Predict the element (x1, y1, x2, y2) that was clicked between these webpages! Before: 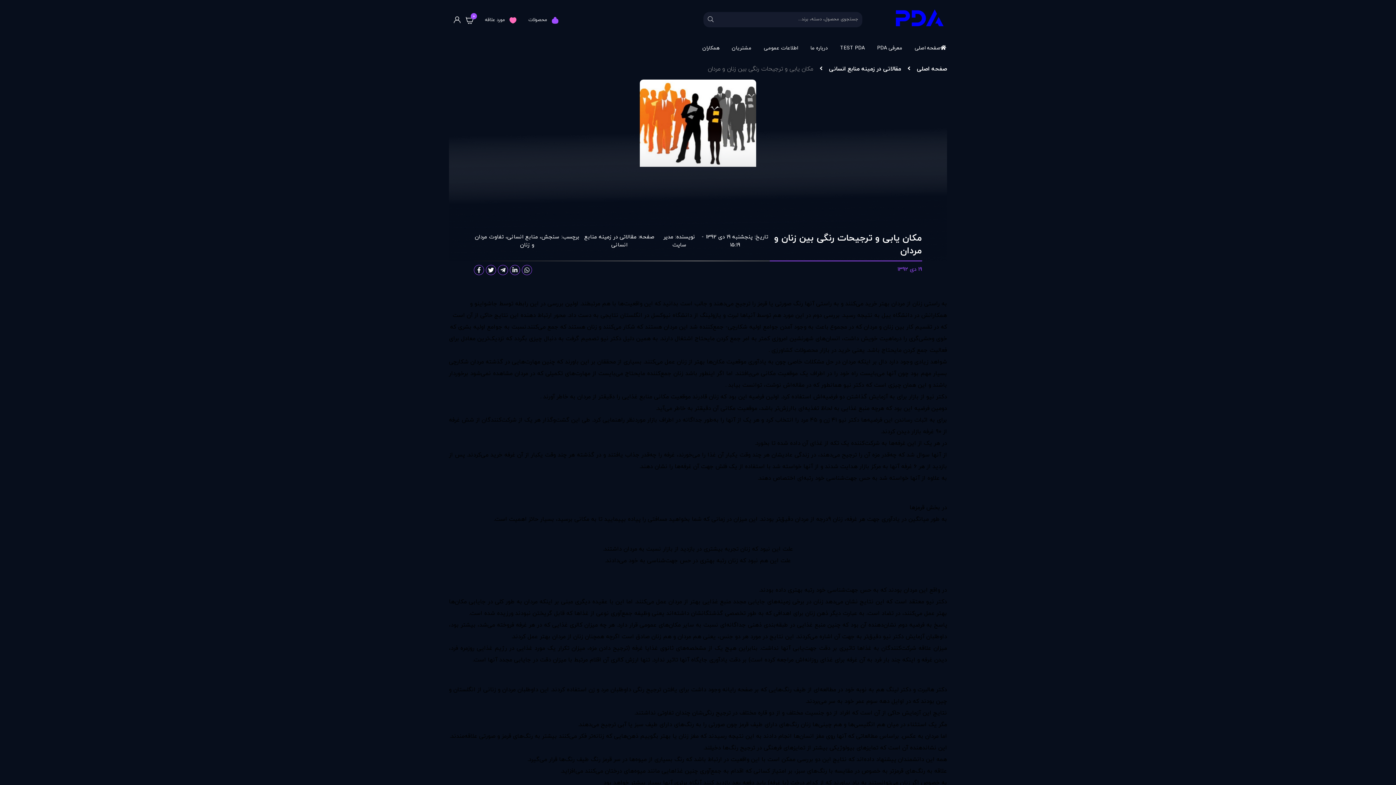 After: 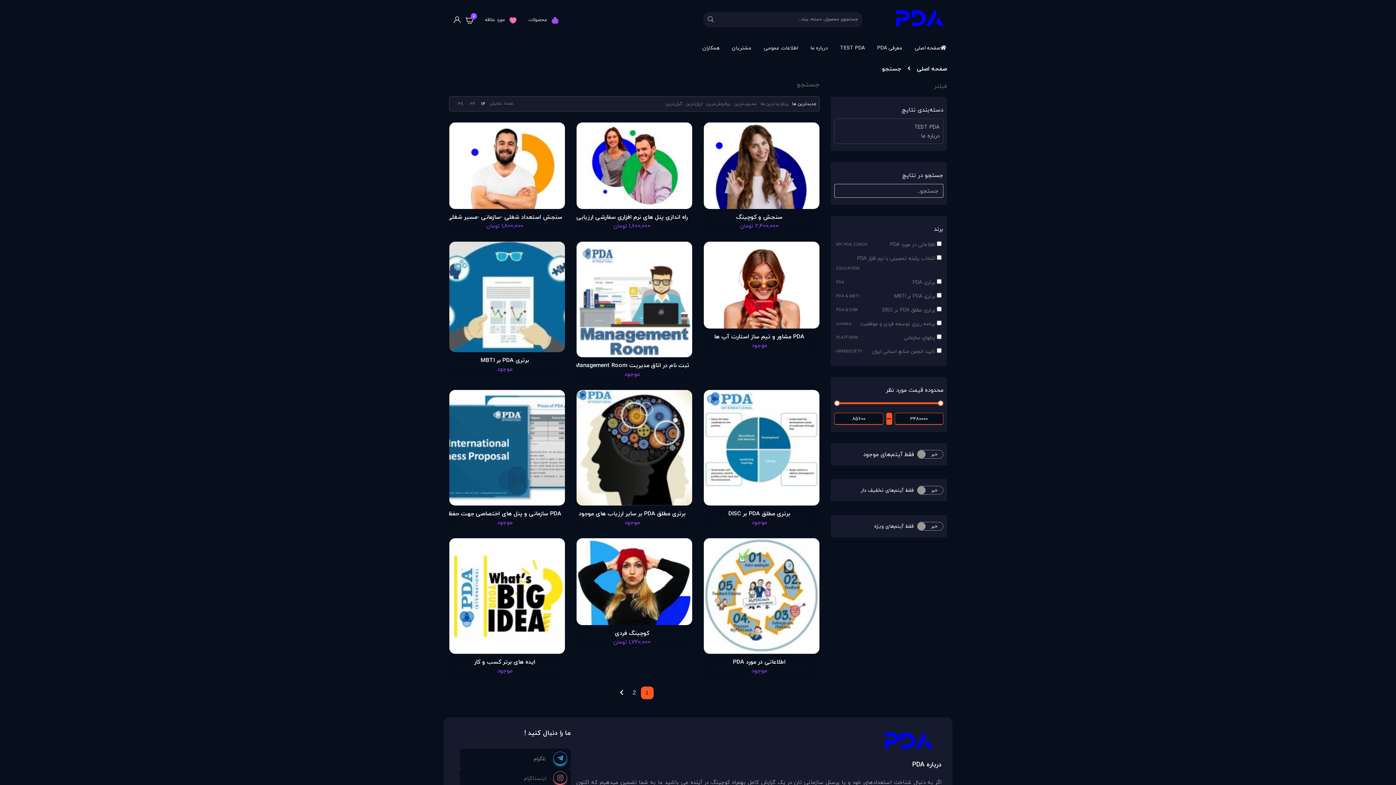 Action: label: center bbox: (703, 12, 718, 27)